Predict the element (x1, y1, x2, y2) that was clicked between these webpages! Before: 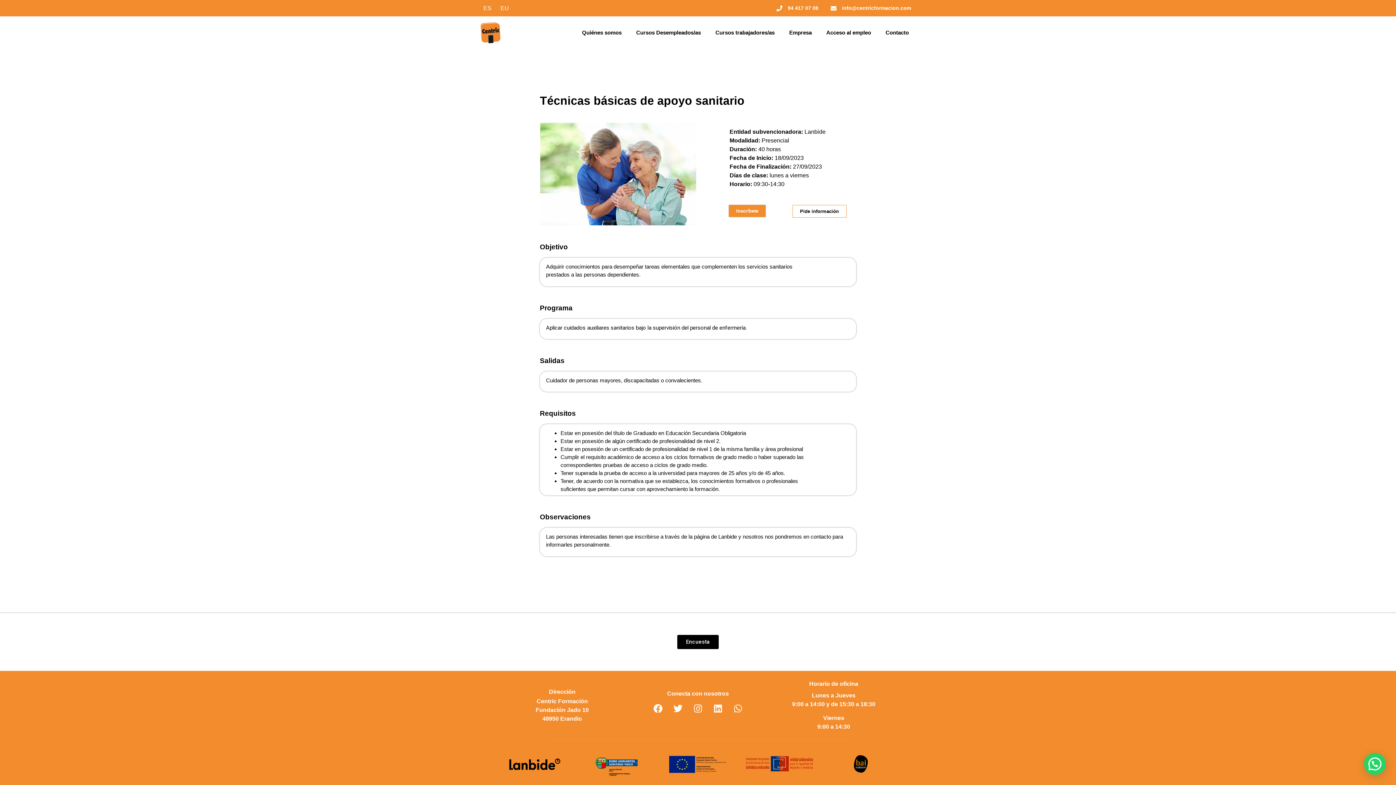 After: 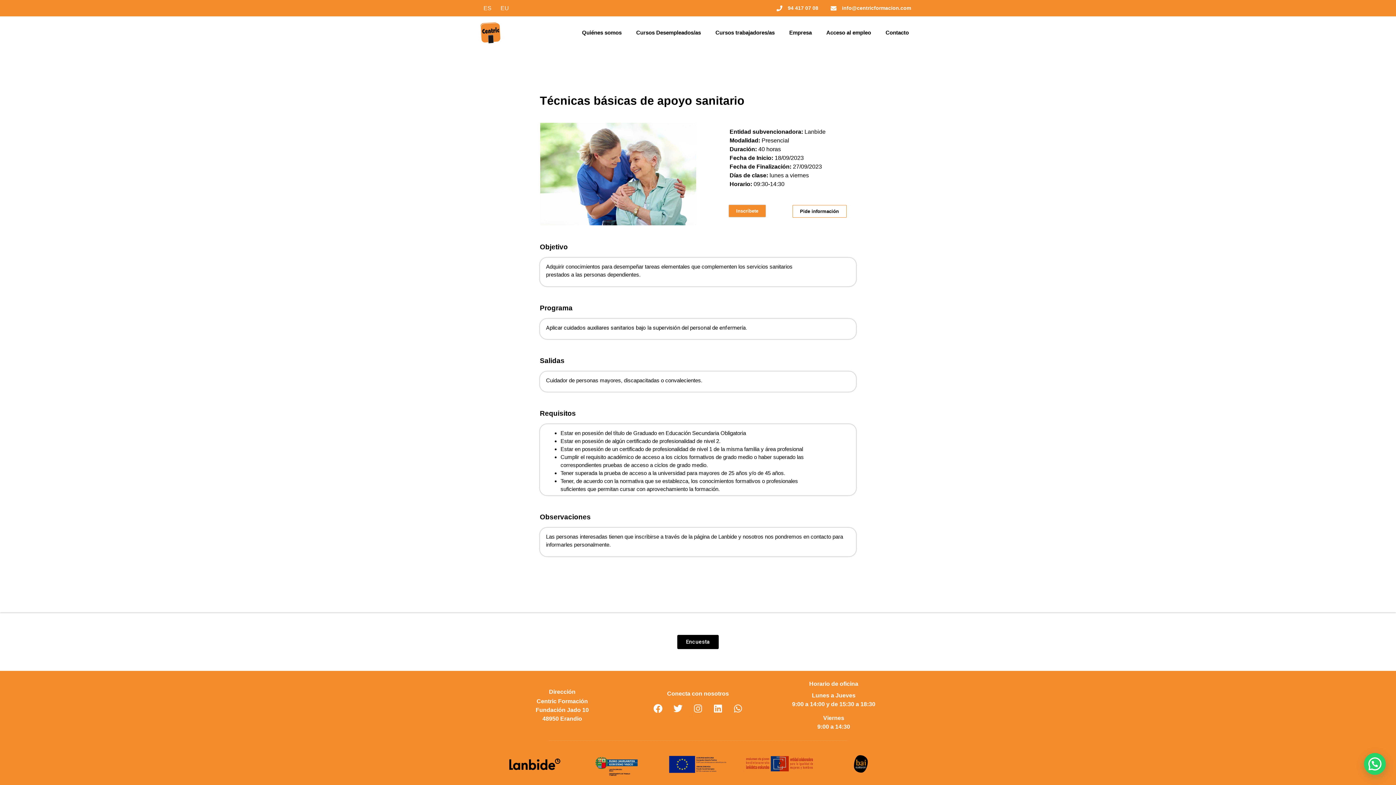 Action: label: Instagram bbox: (689, 699, 707, 717)